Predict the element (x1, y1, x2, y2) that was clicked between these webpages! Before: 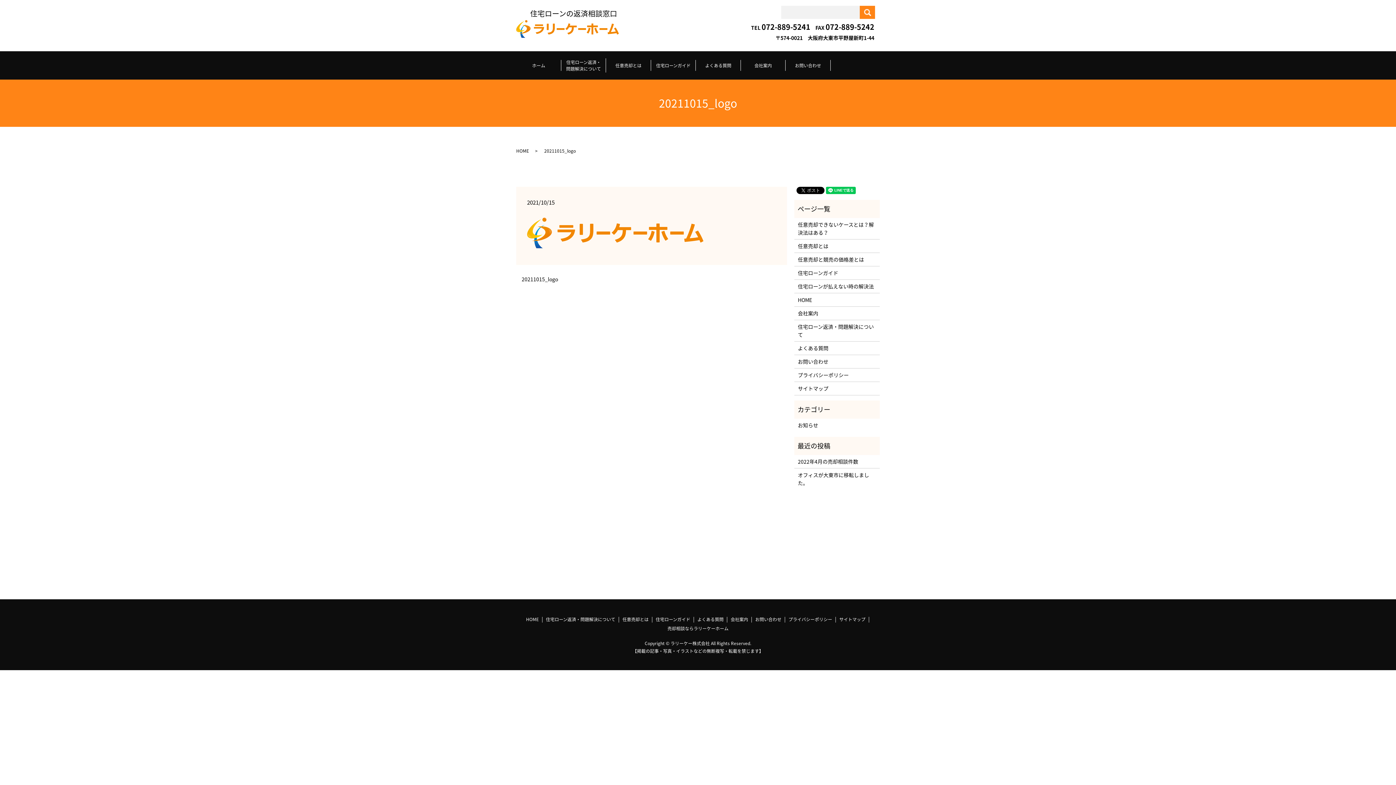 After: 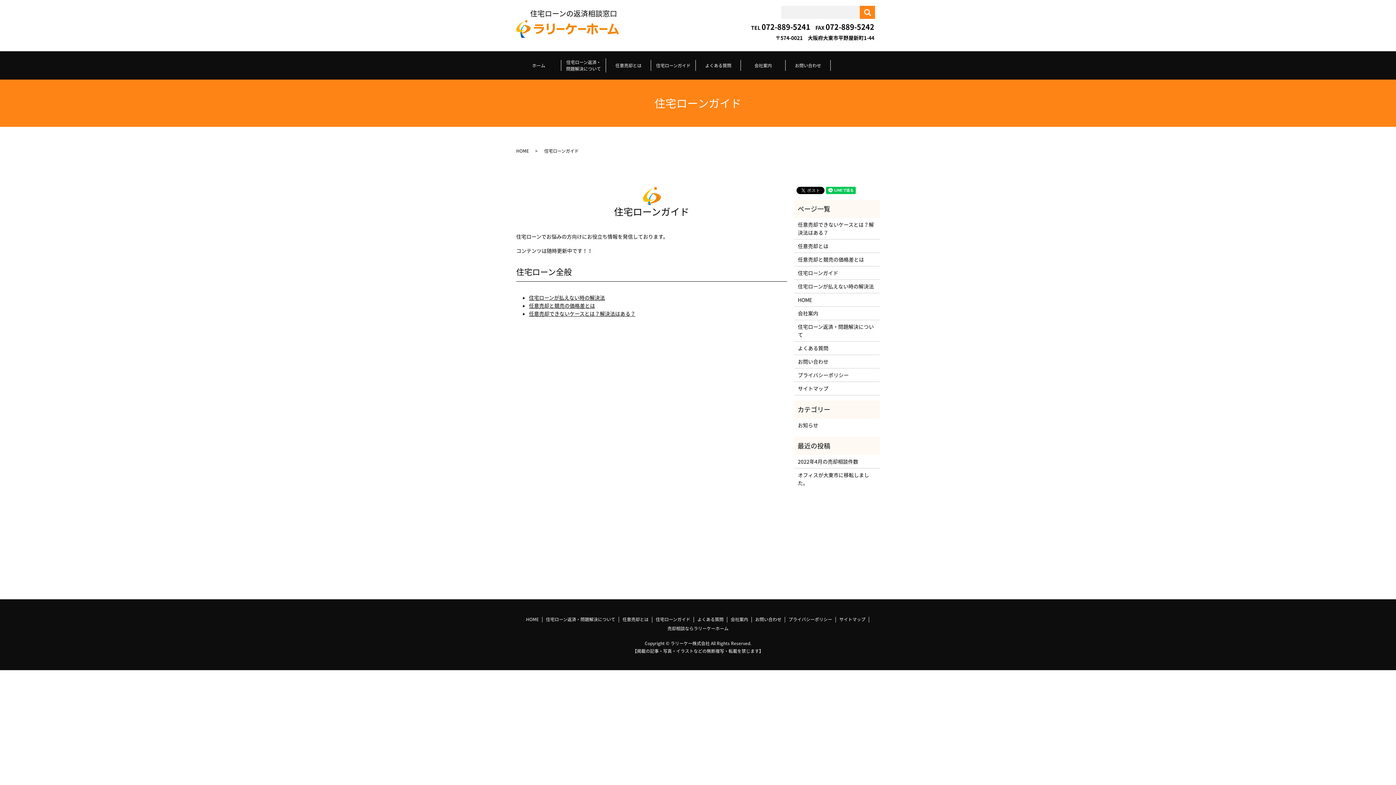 Action: bbox: (651, 54, 696, 76) label: 住宅ローンガイド